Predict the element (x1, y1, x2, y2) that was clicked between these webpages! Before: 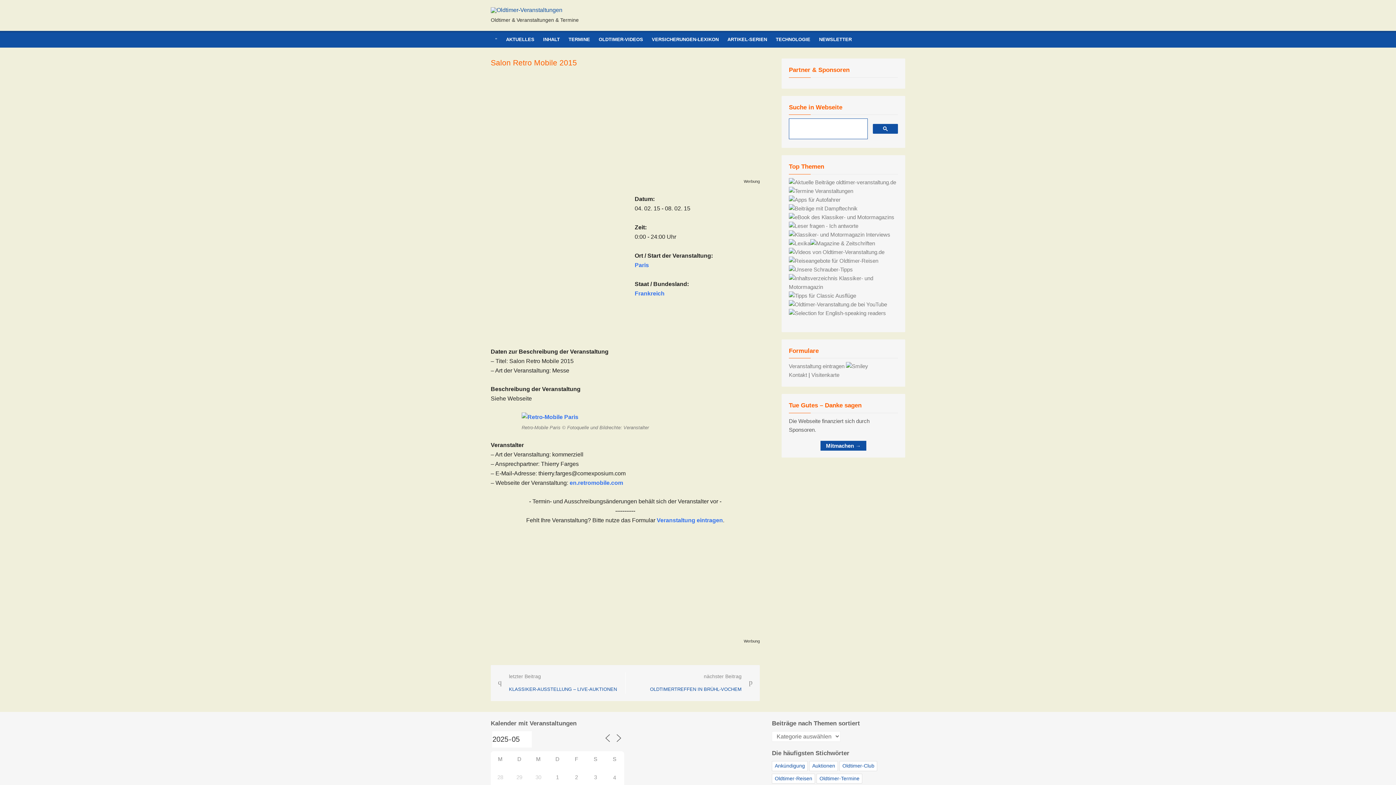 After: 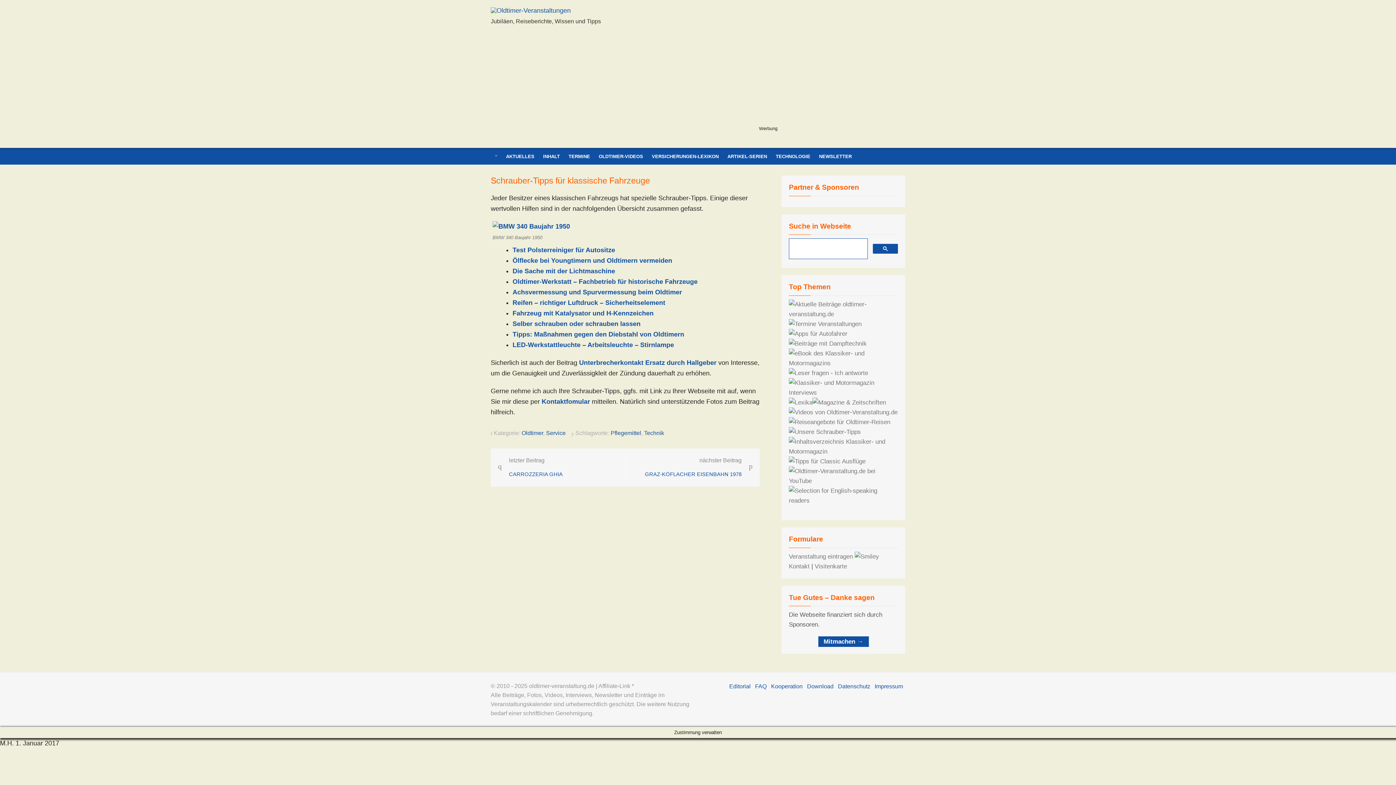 Action: bbox: (789, 266, 853, 272)